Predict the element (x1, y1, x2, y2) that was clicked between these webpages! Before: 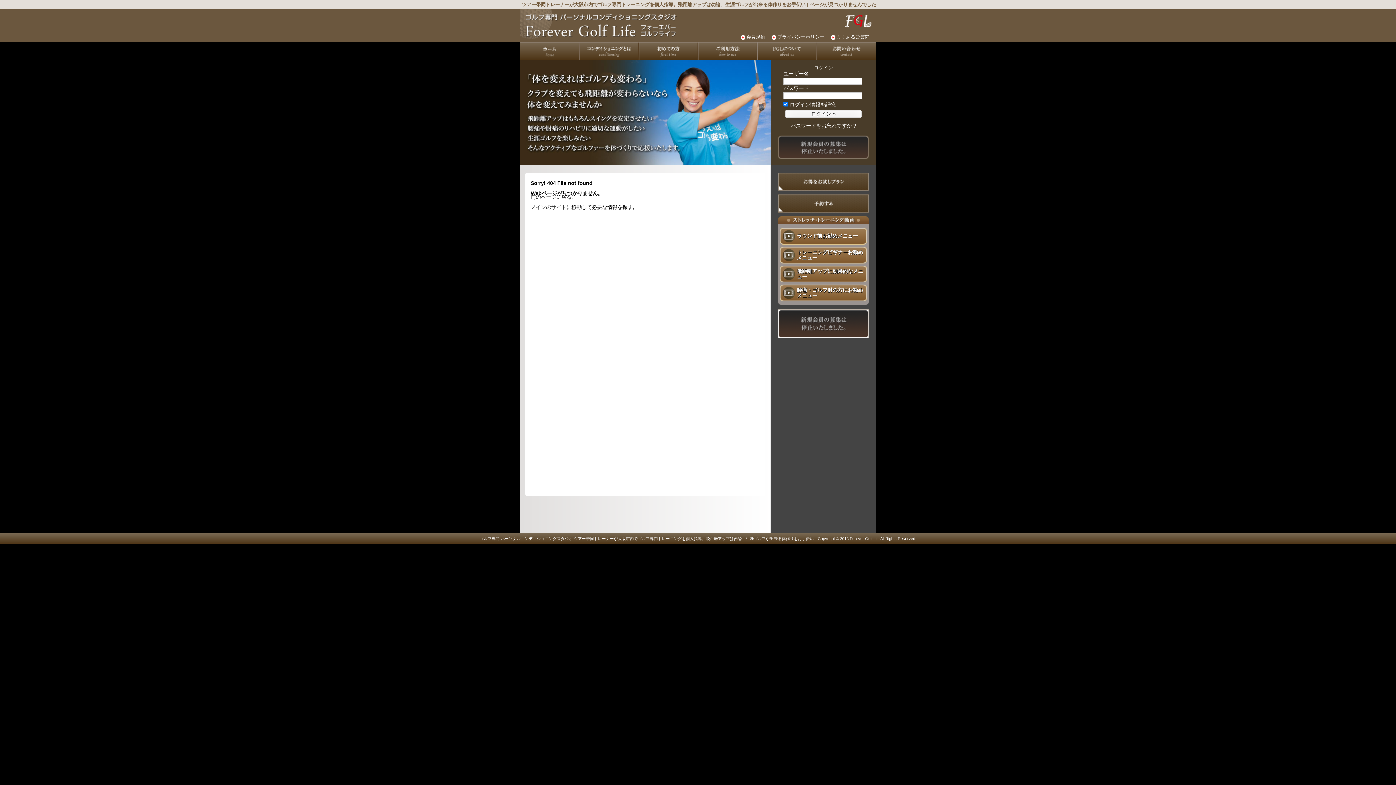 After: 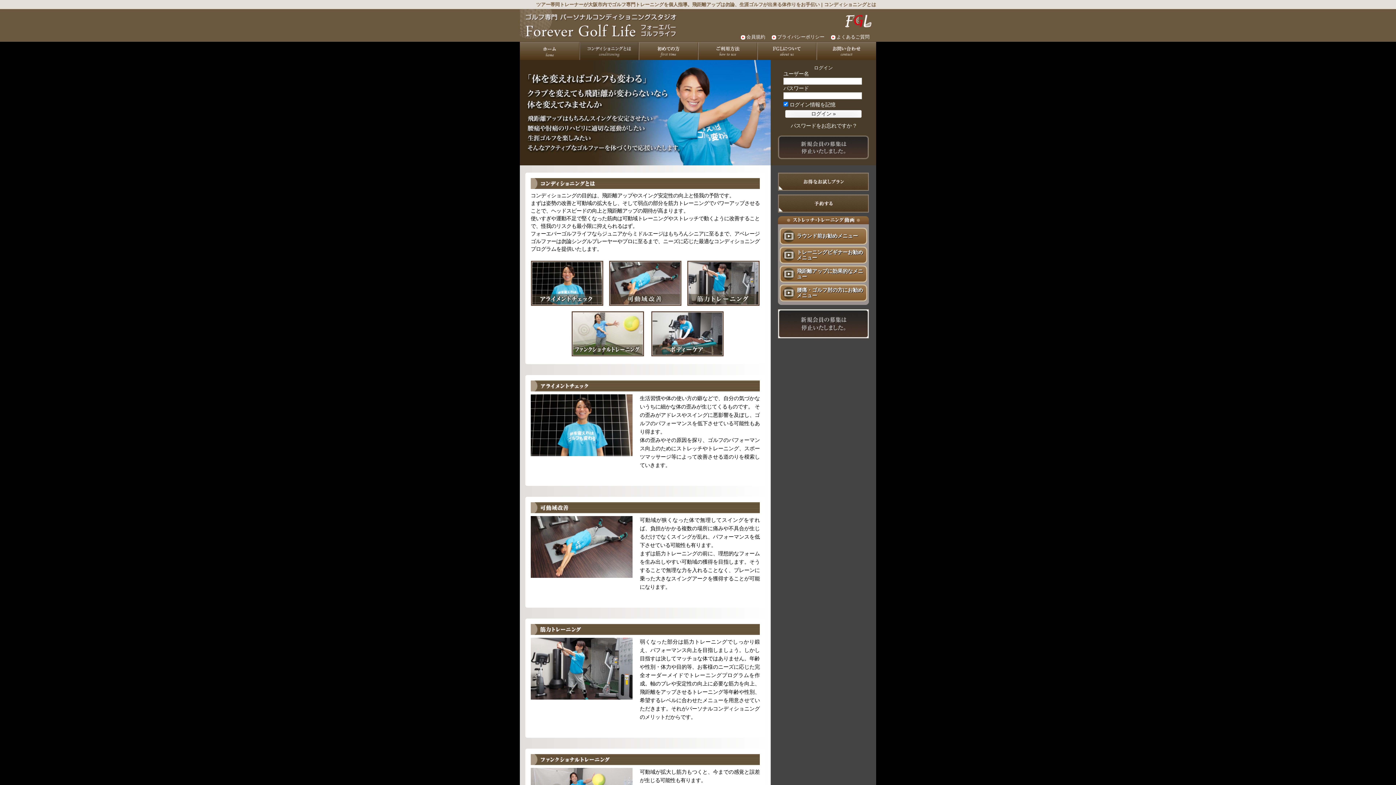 Action: label: コンディショニングとは bbox: (579, 41, 638, 60)